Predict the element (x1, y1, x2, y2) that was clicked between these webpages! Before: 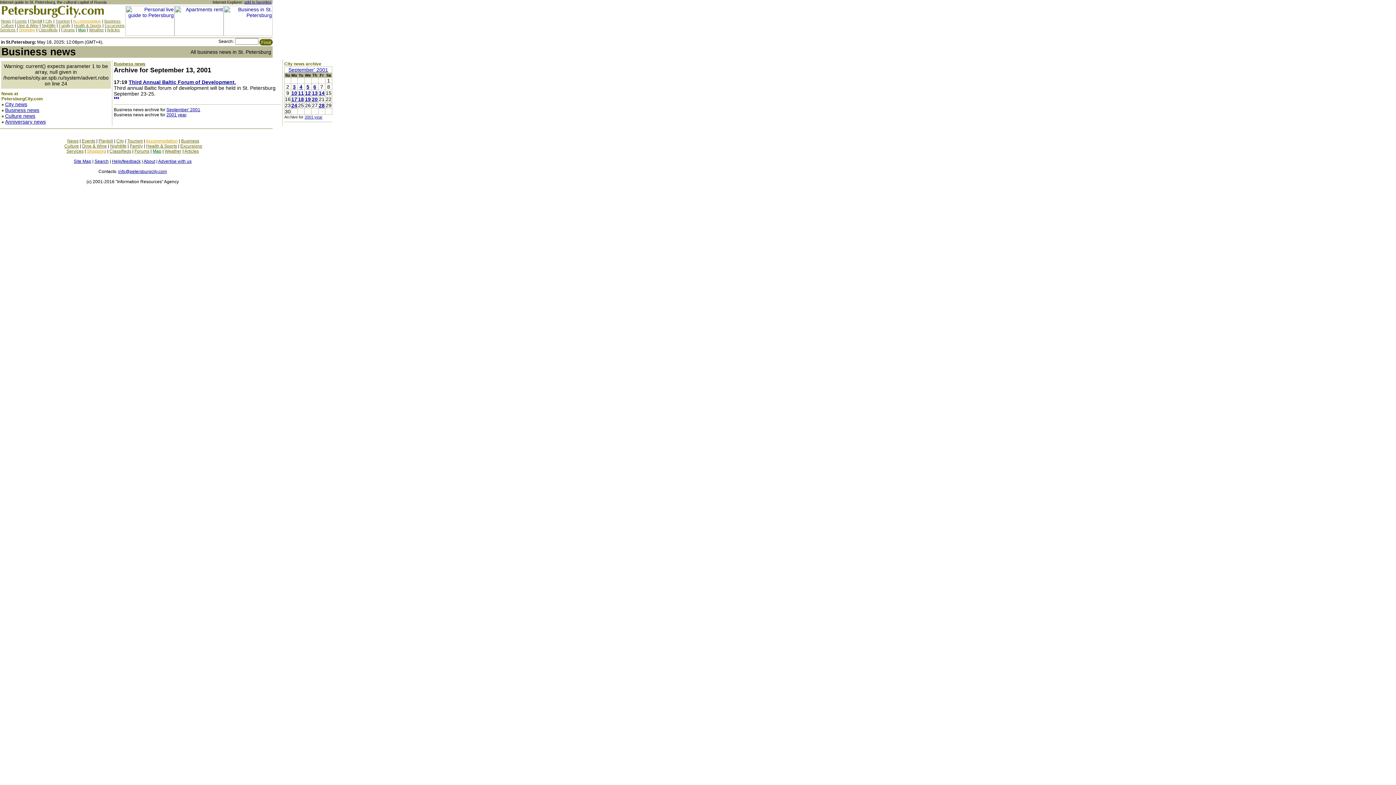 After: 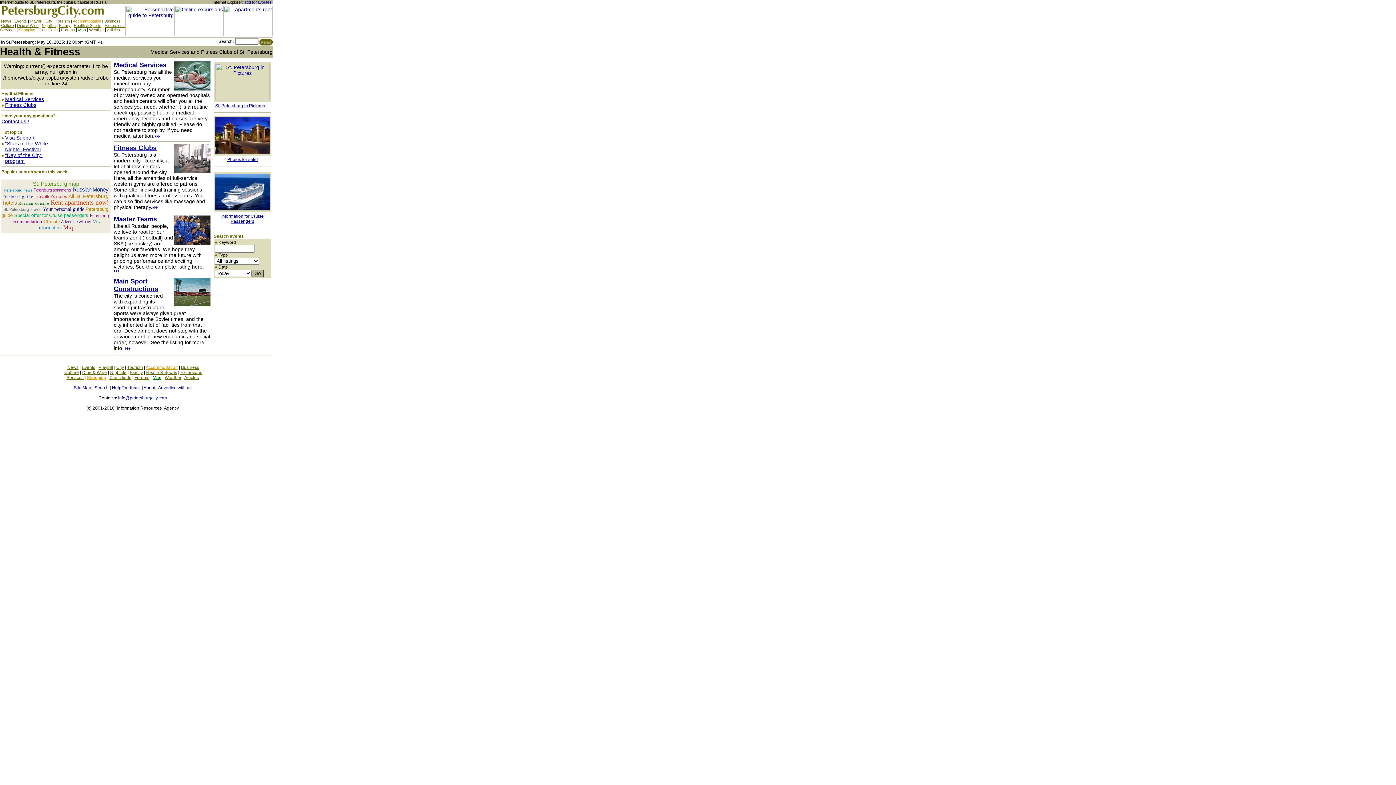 Action: bbox: (73, 23, 101, 27) label: Health & Sports